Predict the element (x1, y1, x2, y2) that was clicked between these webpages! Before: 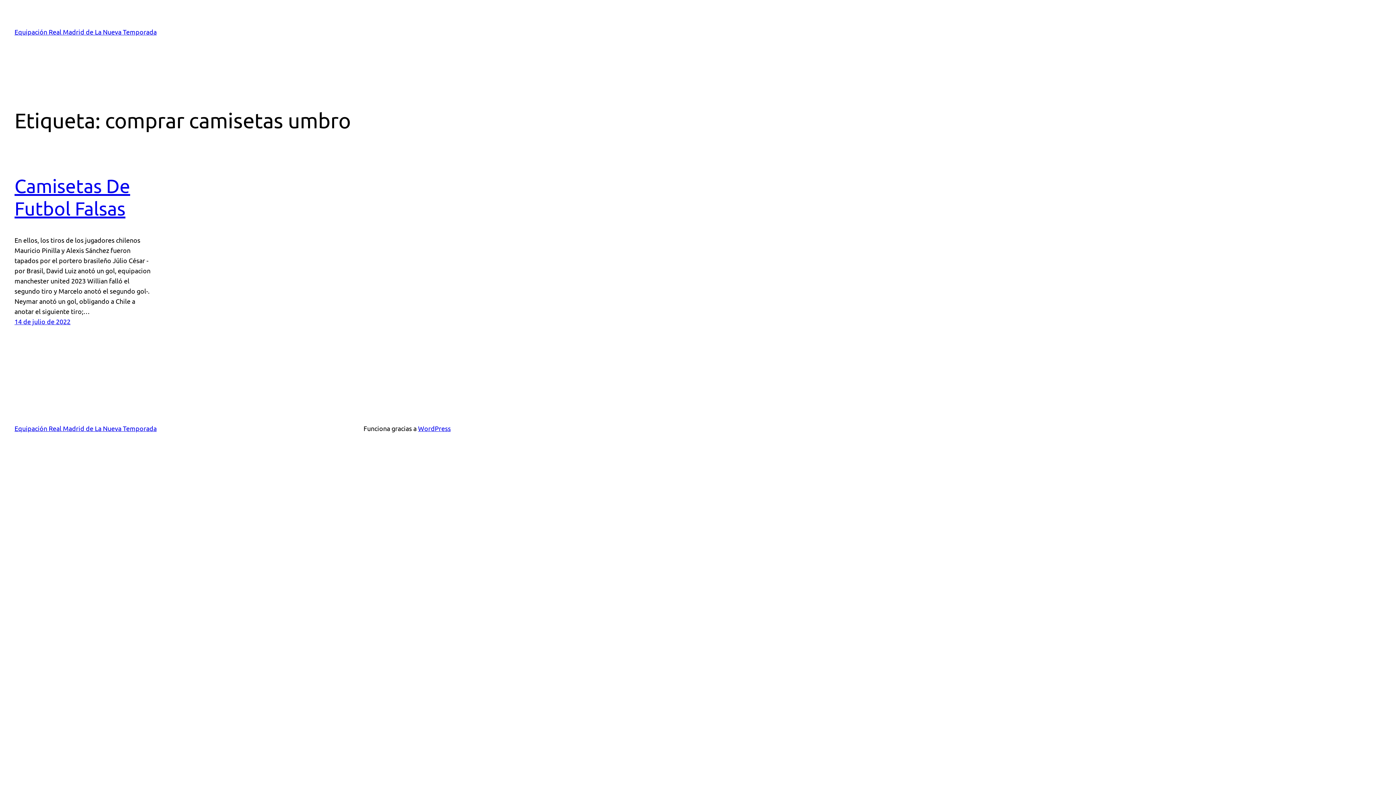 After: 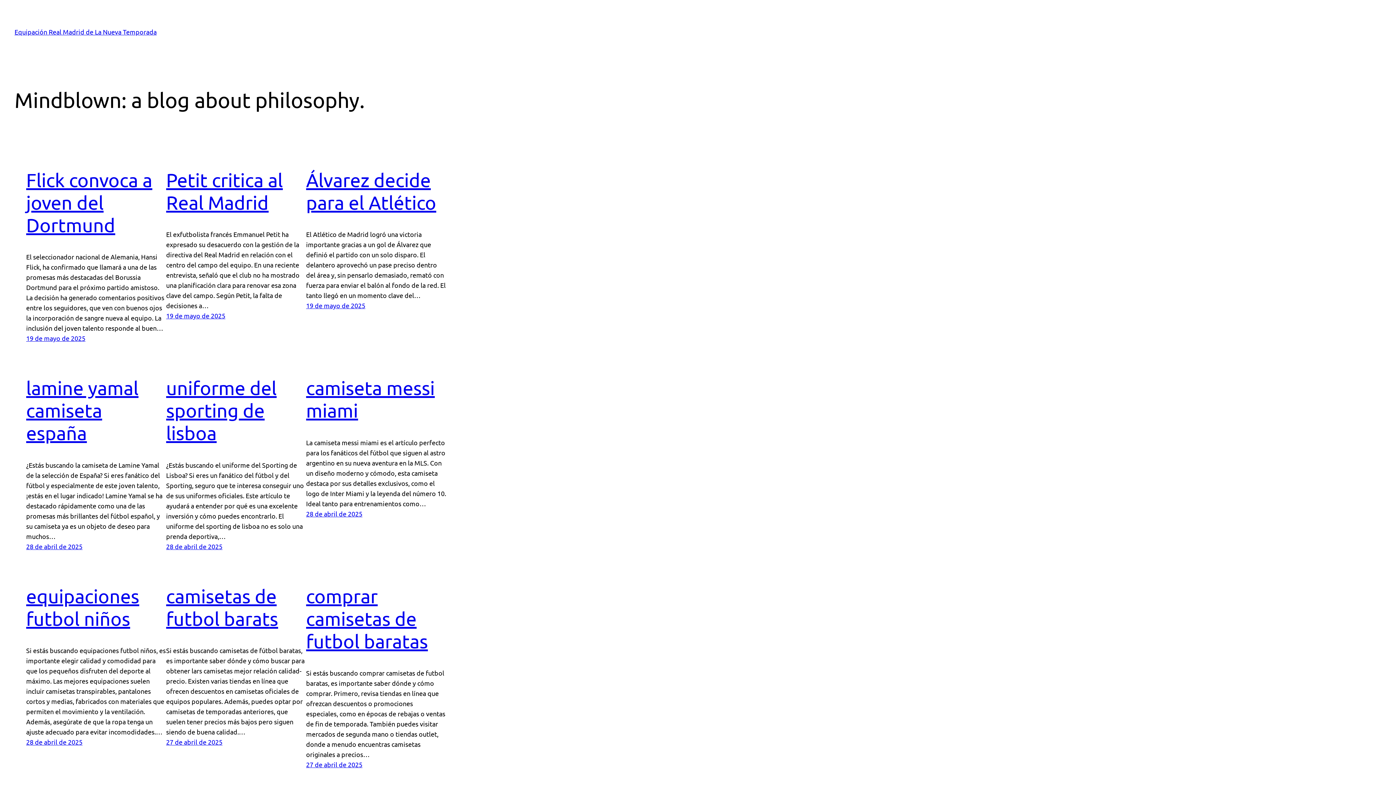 Action: label: Equipación Real Madrid de La Nueva Temporada bbox: (14, 424, 156, 432)